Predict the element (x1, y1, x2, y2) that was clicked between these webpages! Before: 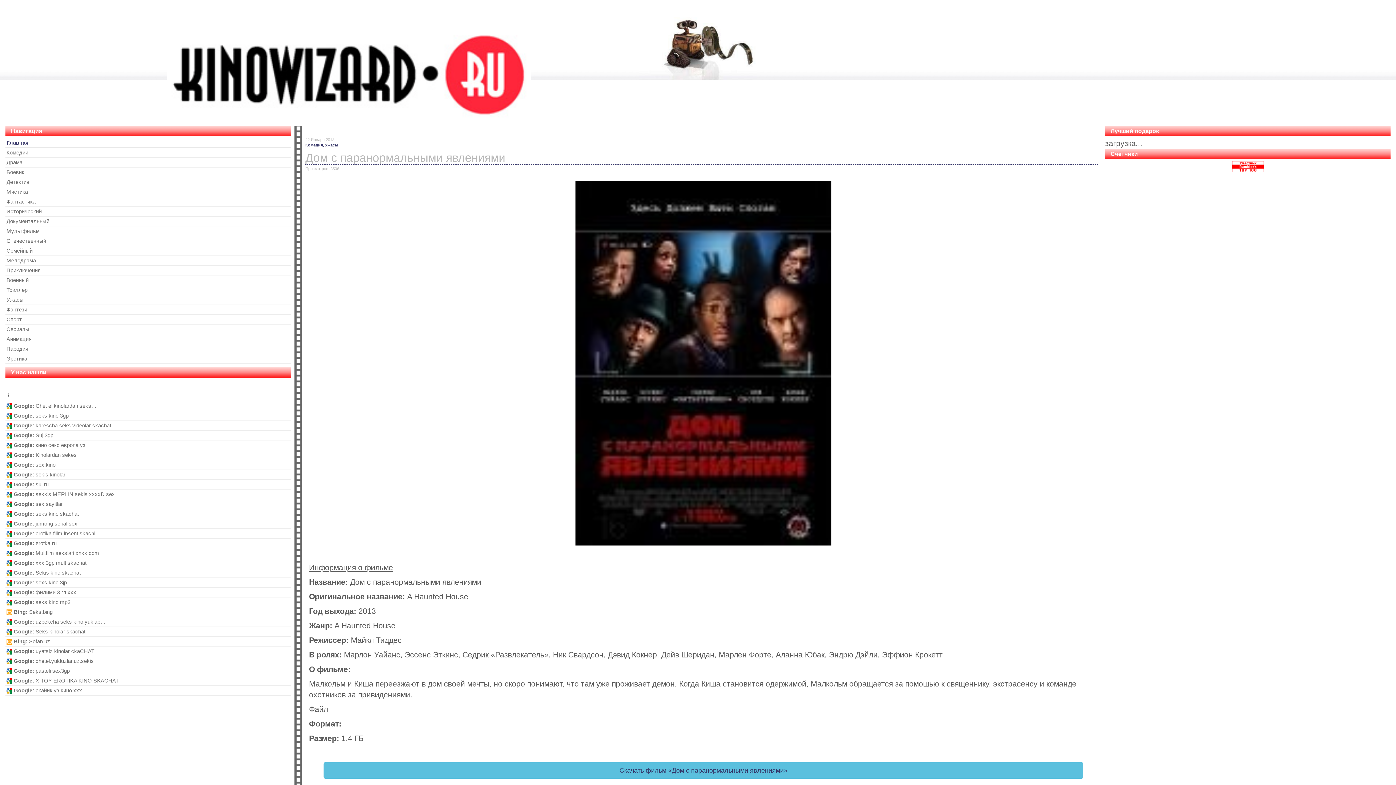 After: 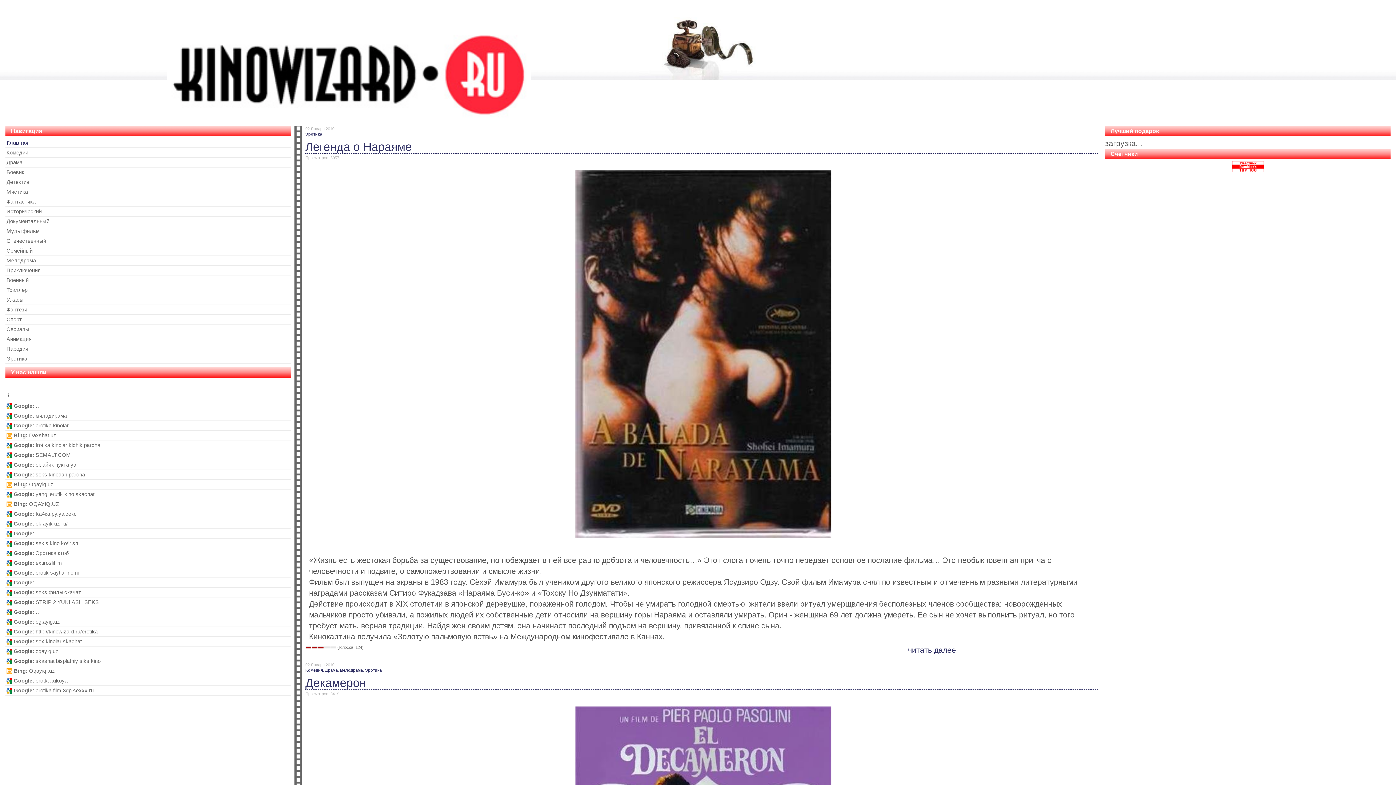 Action: label:  Google: филими 3 гп ххх bbox: (5, 587, 290, 597)